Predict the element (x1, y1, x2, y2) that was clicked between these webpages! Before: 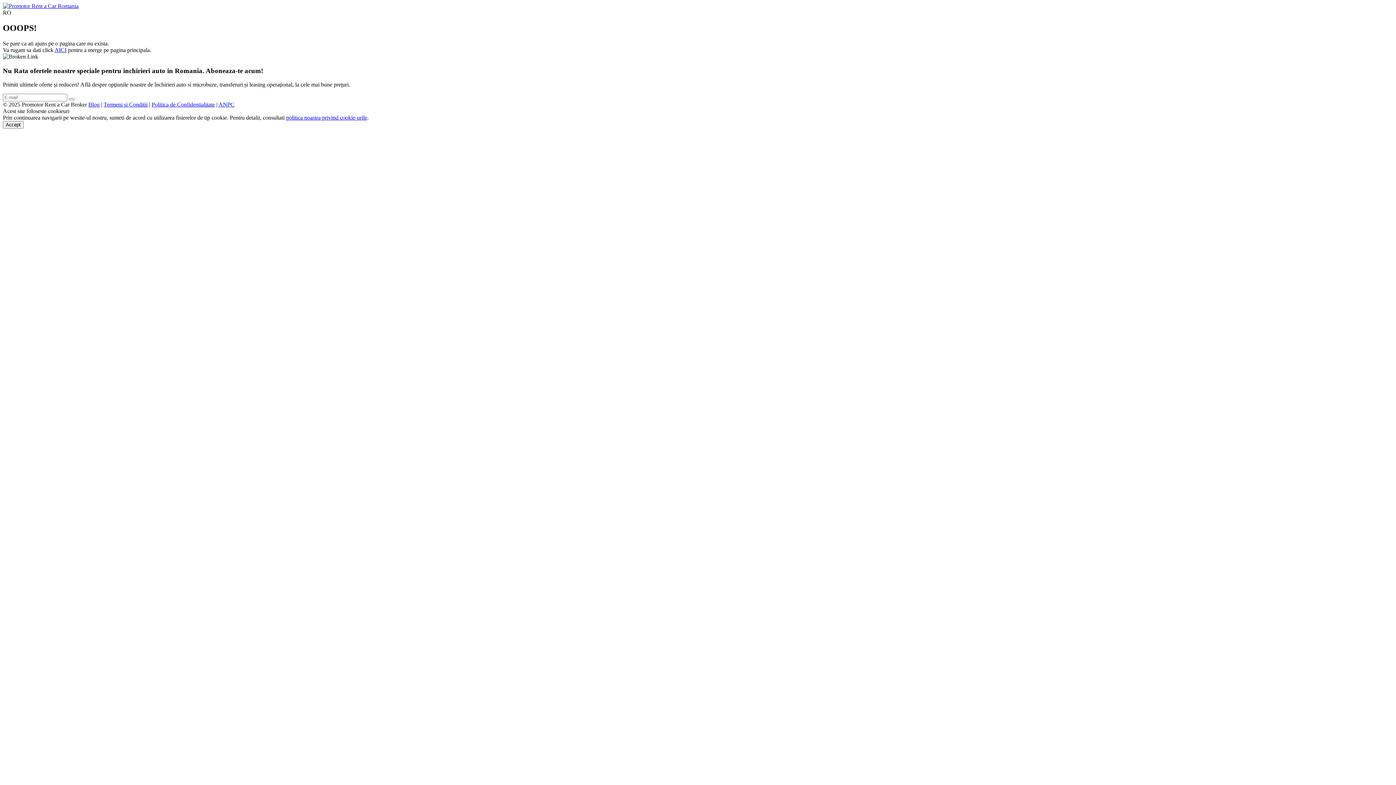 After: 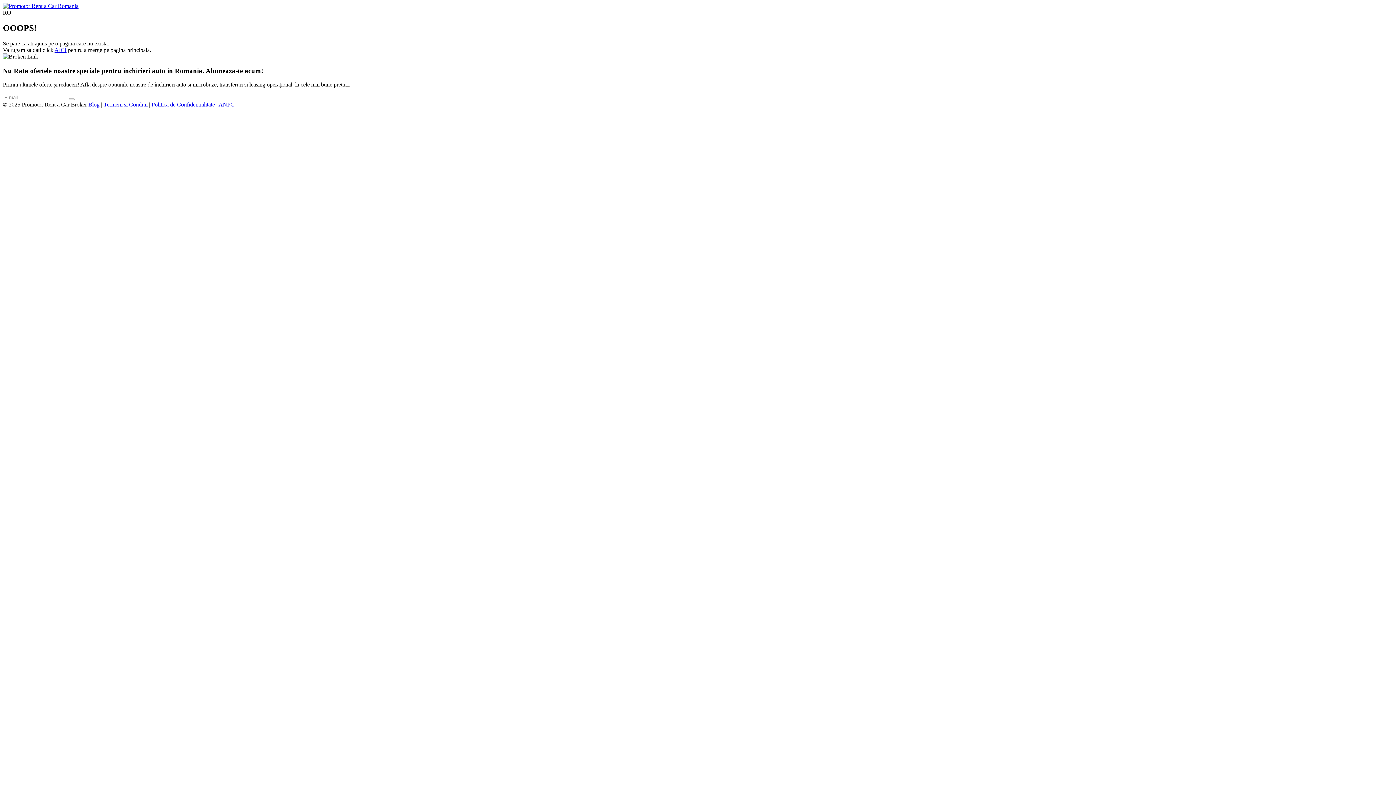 Action: label: Accept bbox: (2, 121, 23, 128)